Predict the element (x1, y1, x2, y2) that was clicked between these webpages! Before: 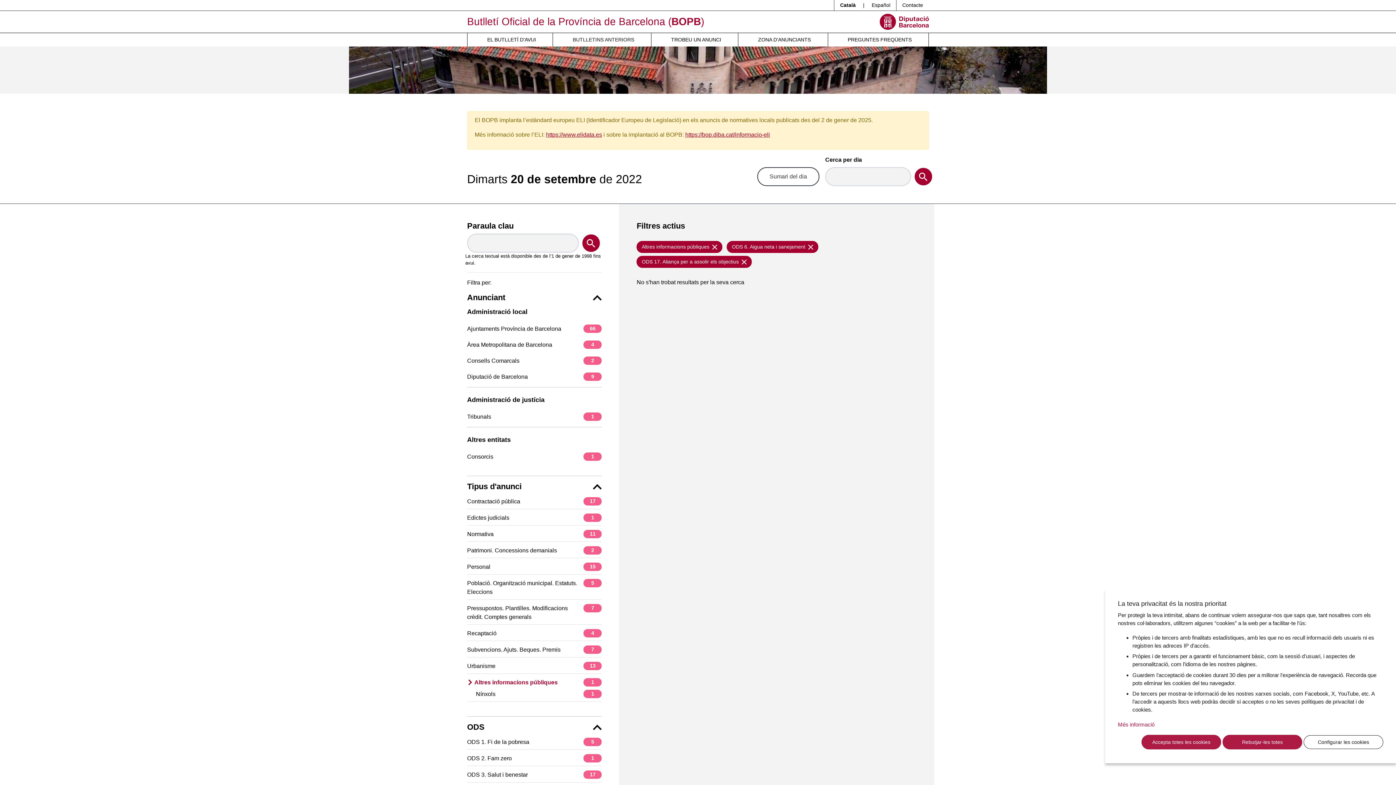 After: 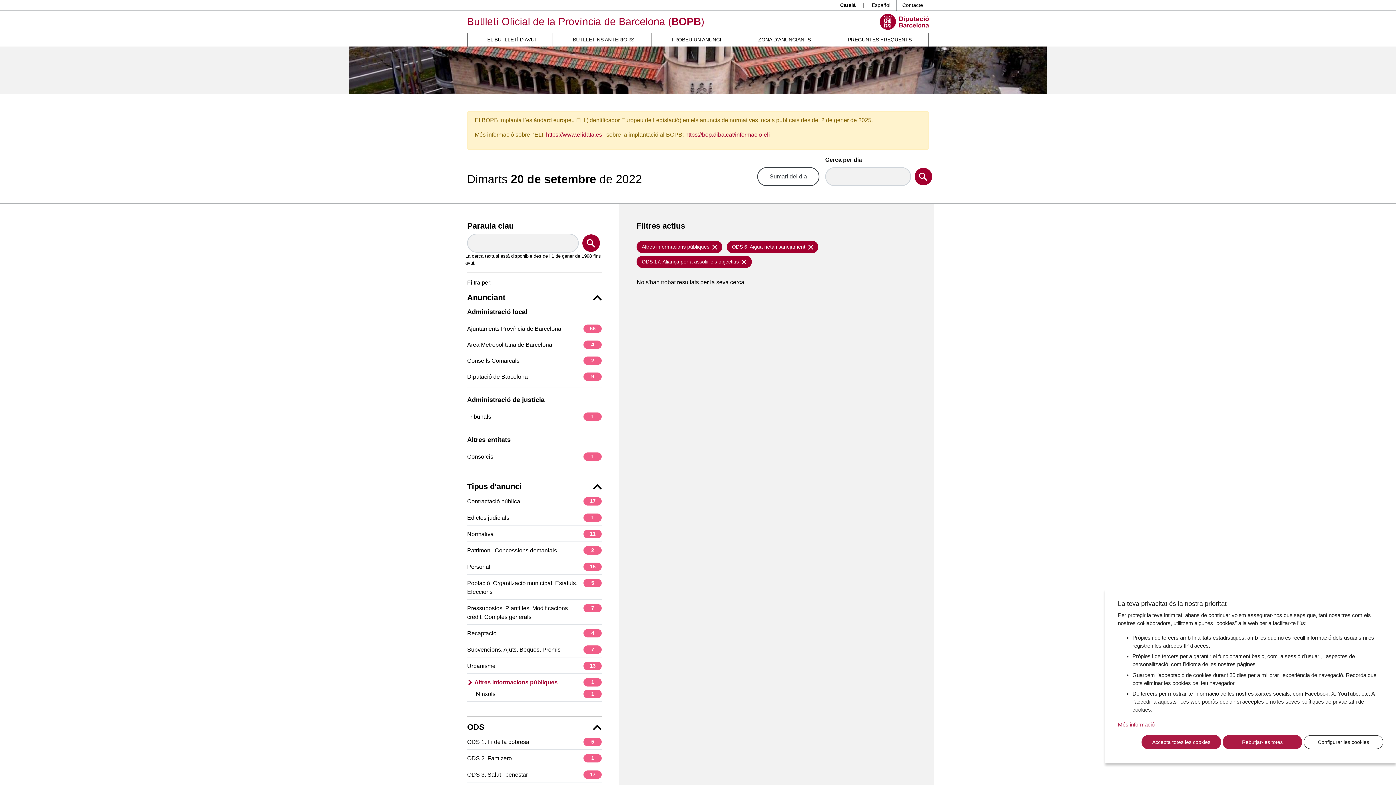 Action: bbox: (880, 18, 929, 24)